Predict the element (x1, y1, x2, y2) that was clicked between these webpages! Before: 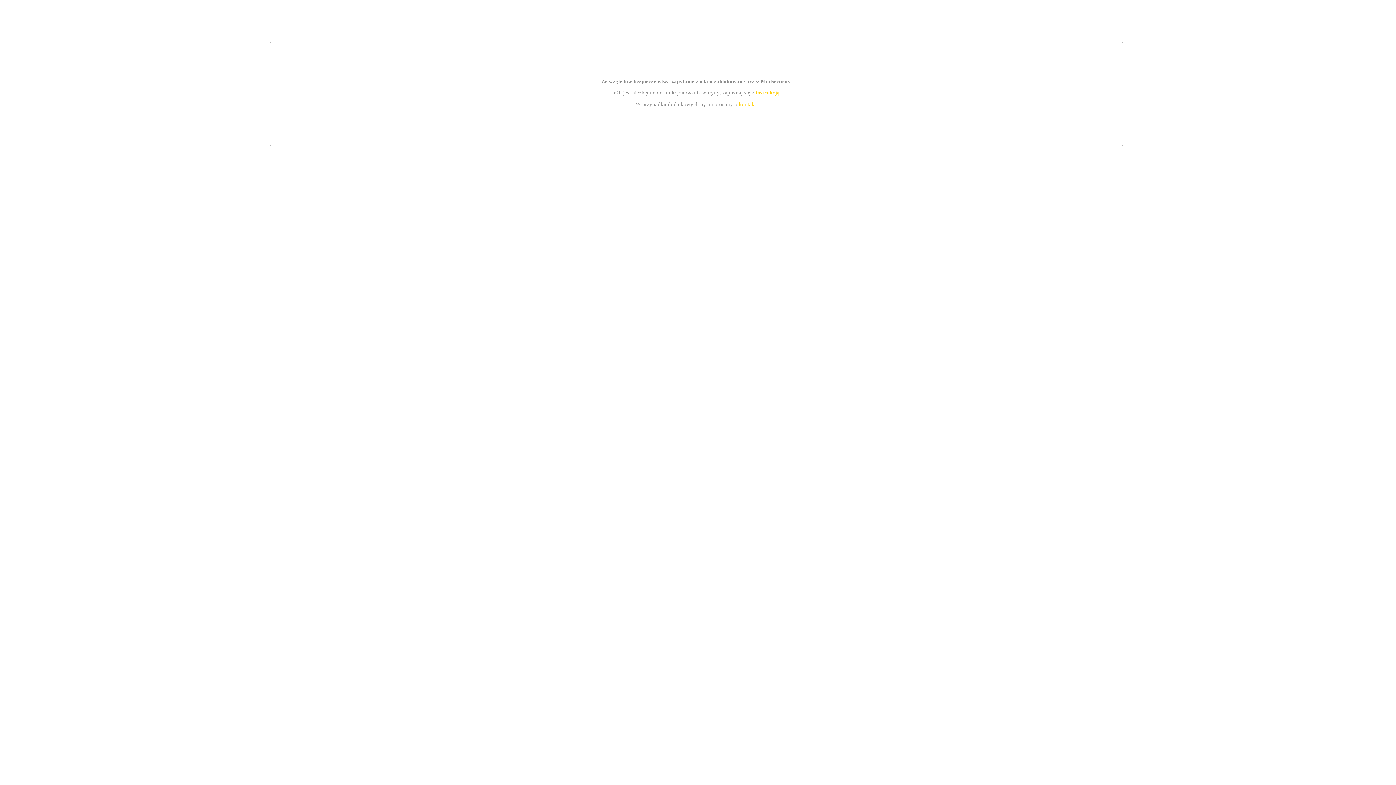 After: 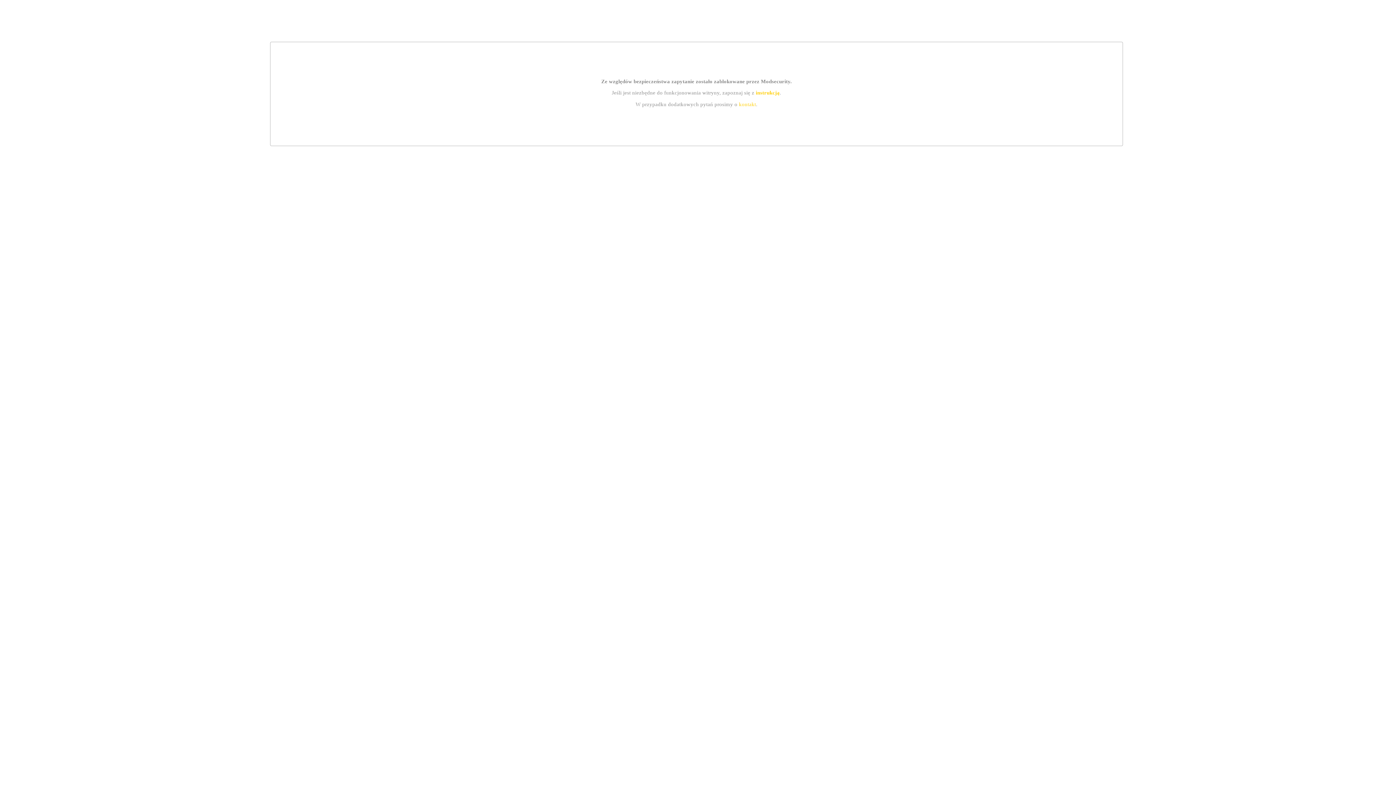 Action: bbox: (755, 89, 779, 95) label: instrukcją